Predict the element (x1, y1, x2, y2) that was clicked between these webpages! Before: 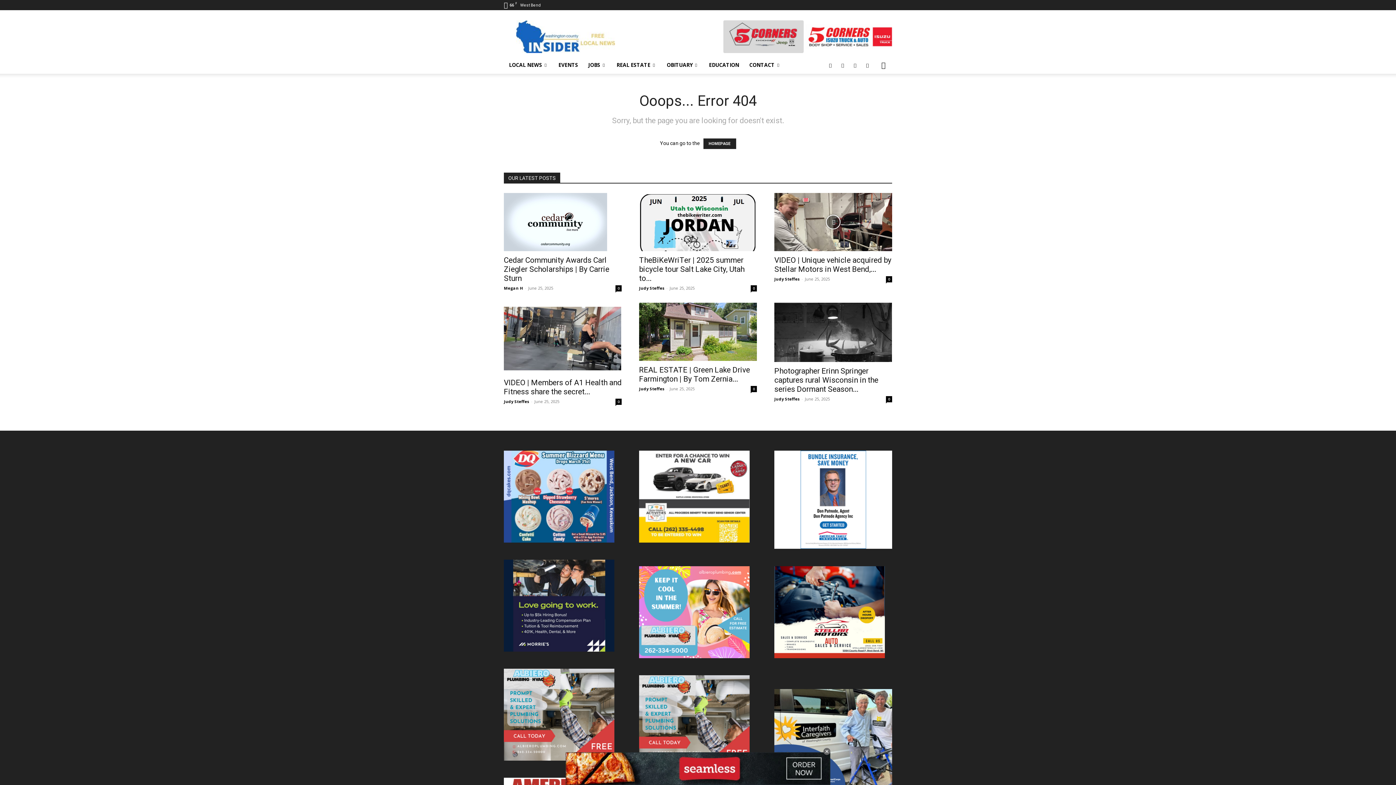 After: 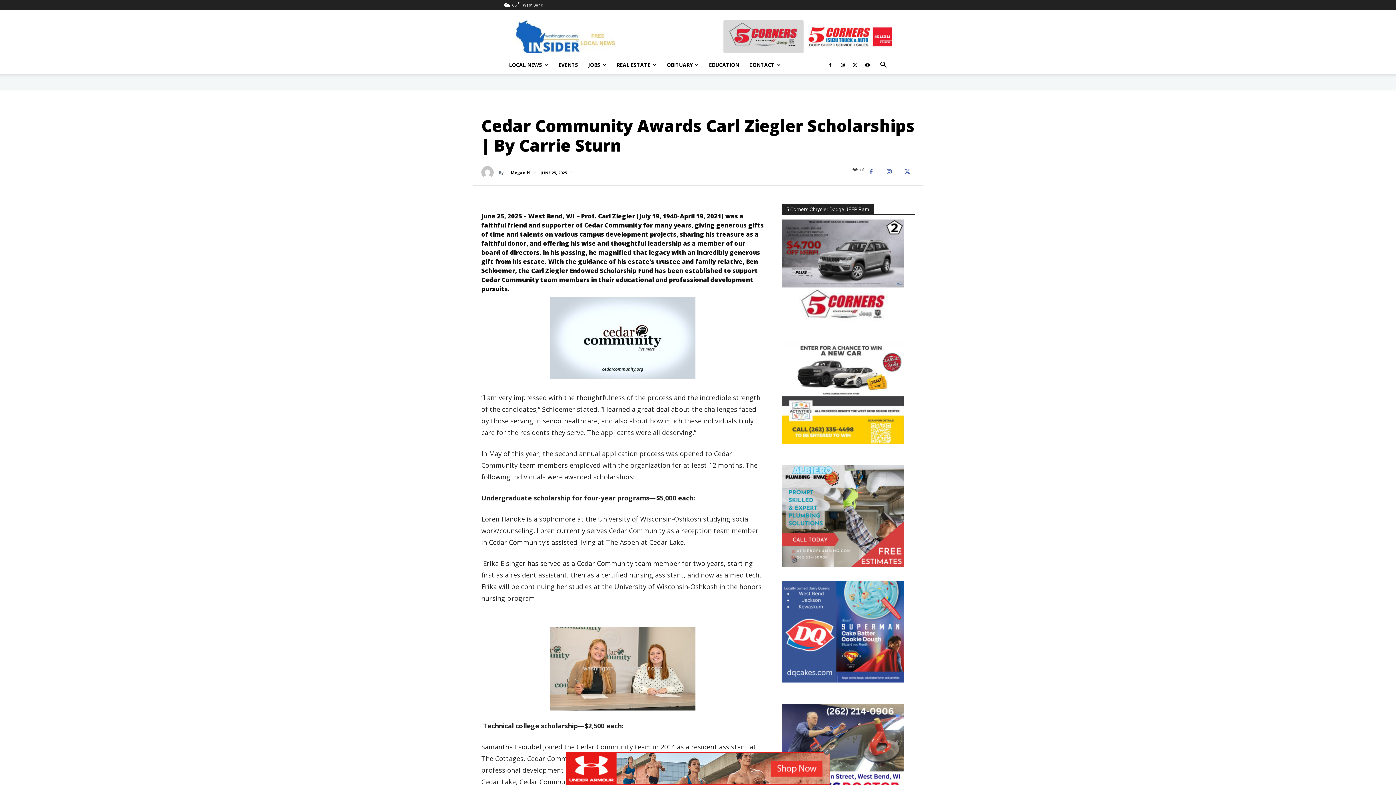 Action: label: Cedar Community Awards Carl Ziegler Scholarships | By Carrie Sturn bbox: (504, 255, 609, 282)